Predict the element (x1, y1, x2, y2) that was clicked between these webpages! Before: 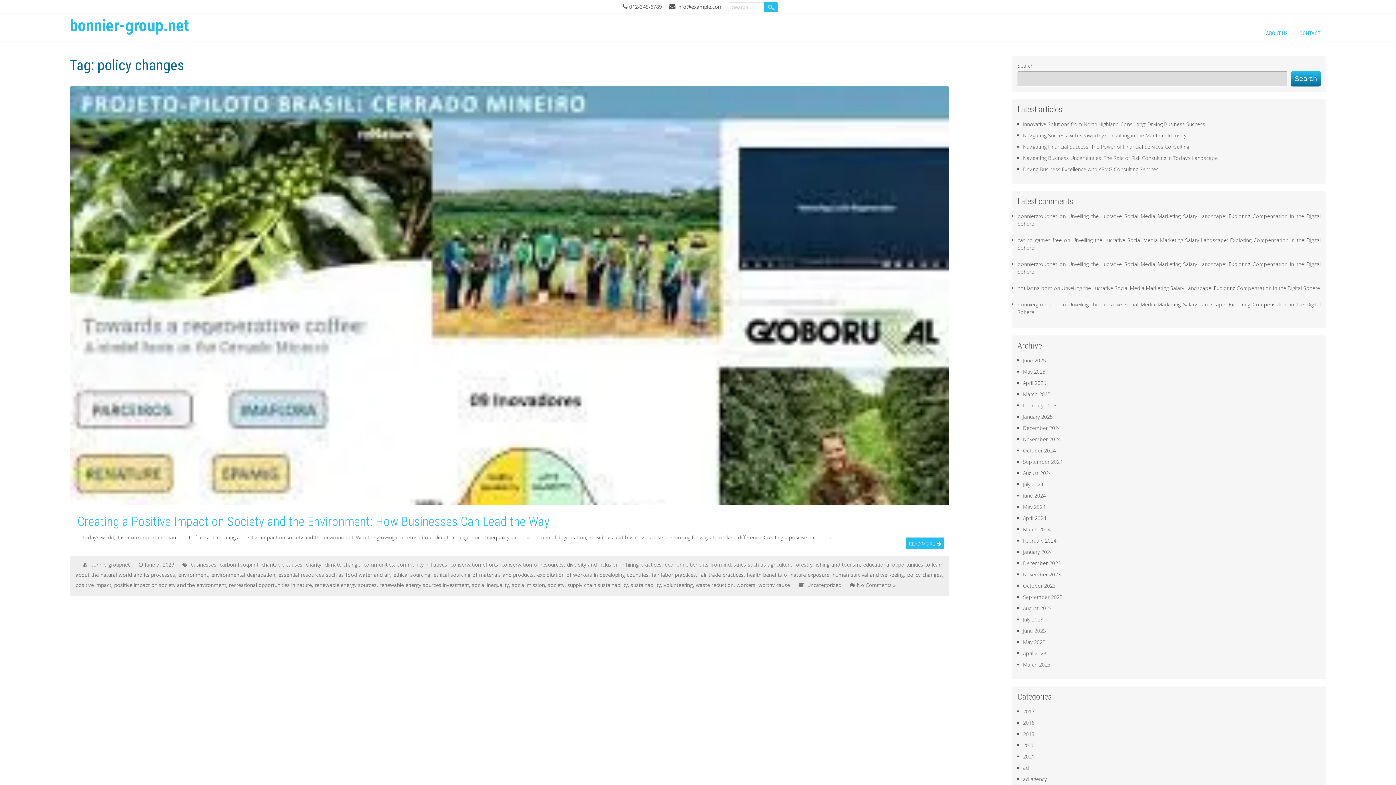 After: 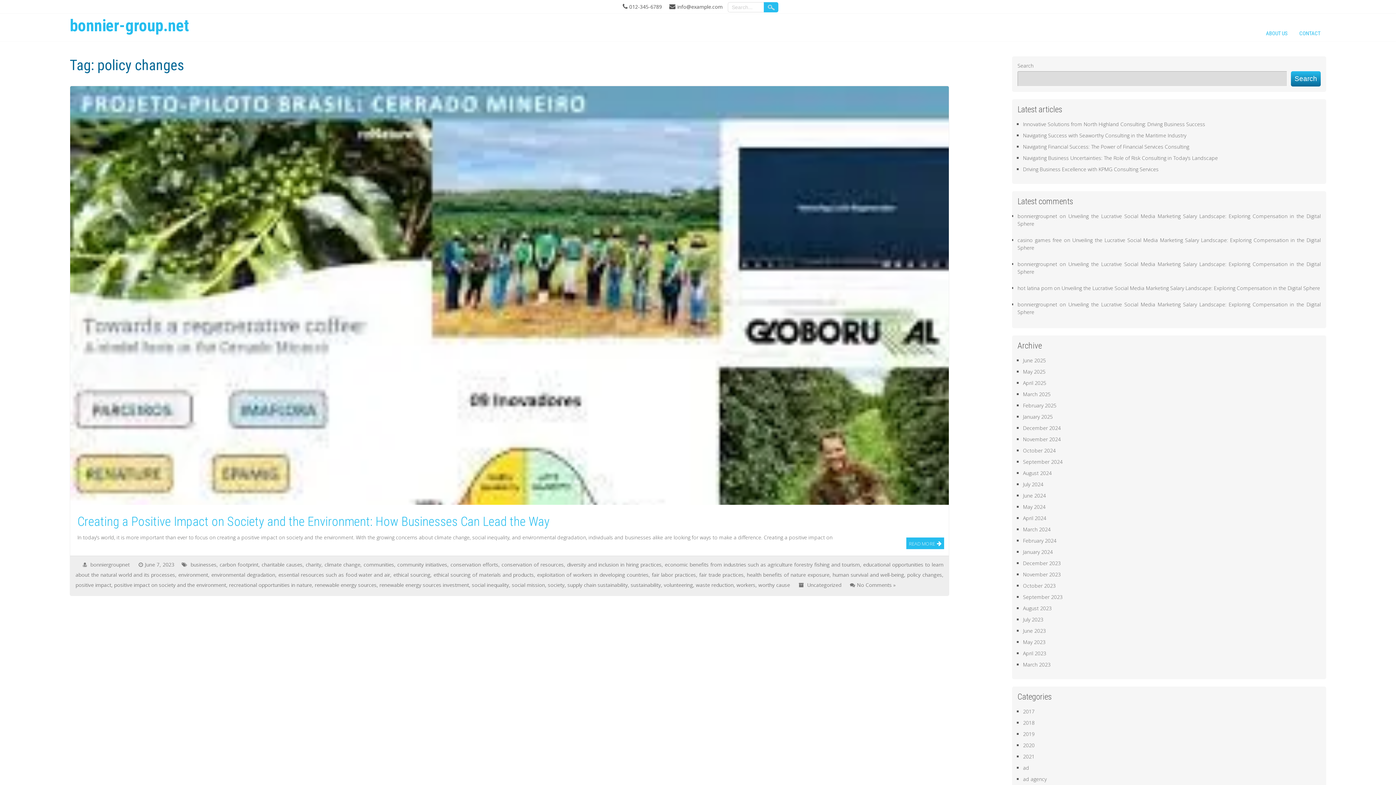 Action: bbox: (907, 571, 942, 578) label: policy changes